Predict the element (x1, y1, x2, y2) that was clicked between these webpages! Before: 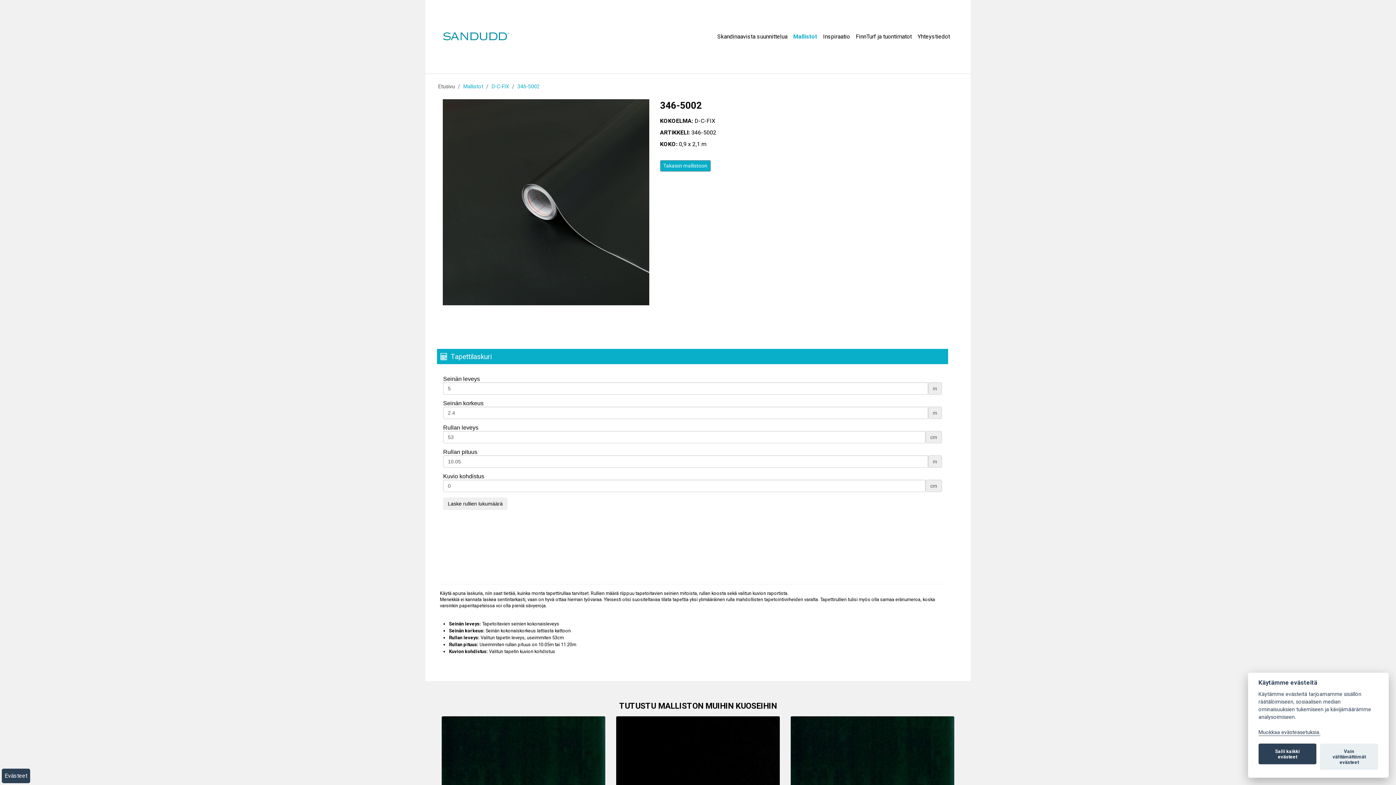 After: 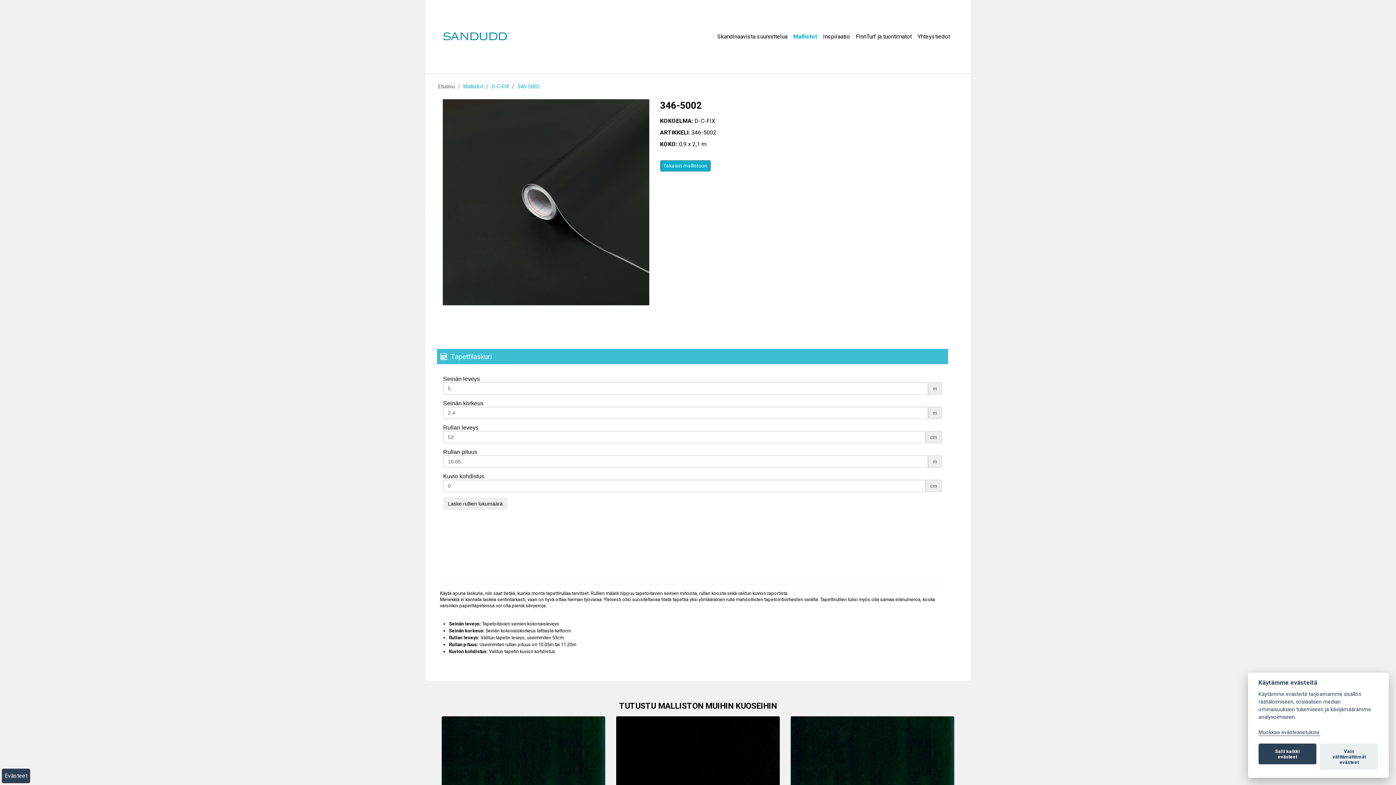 Action: label: Tapettilaskuri bbox: (437, 349, 948, 364)